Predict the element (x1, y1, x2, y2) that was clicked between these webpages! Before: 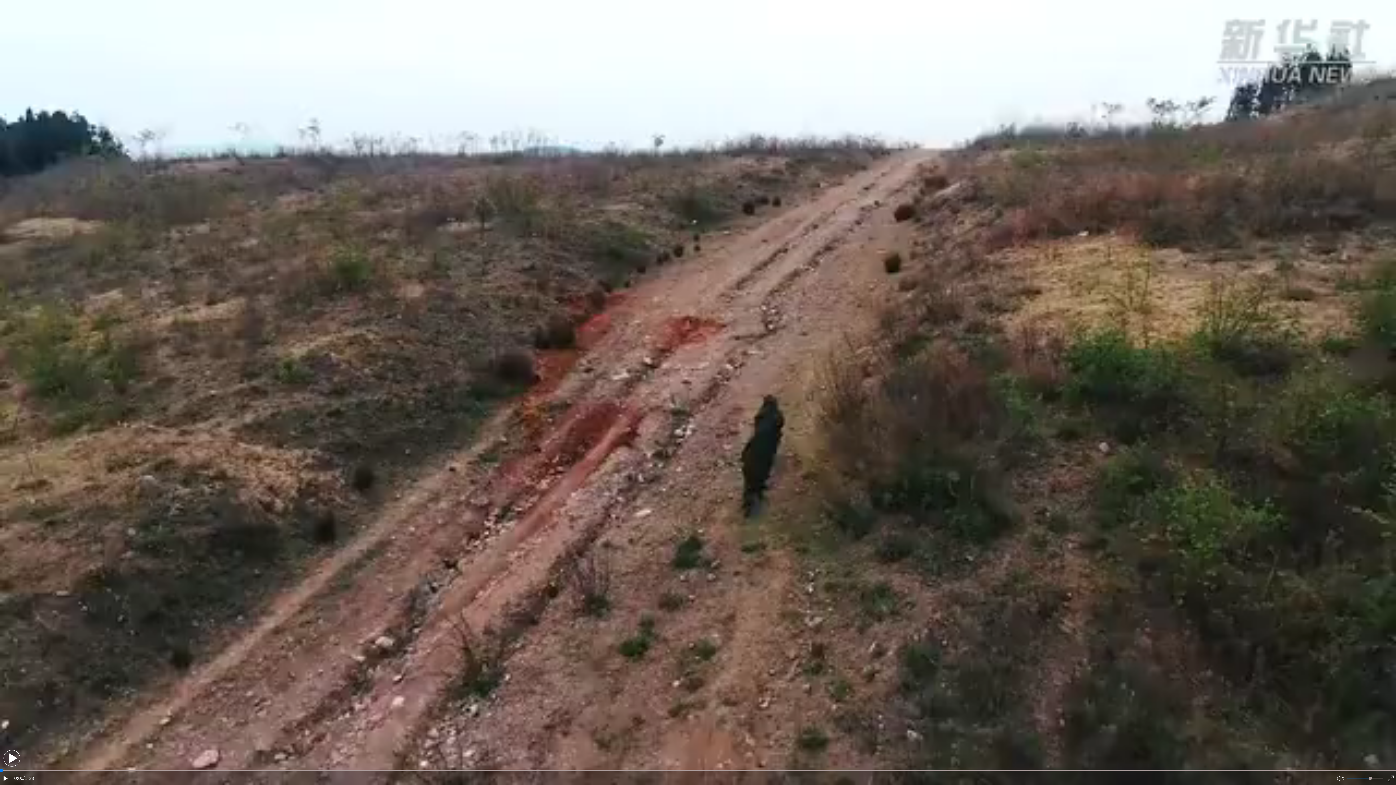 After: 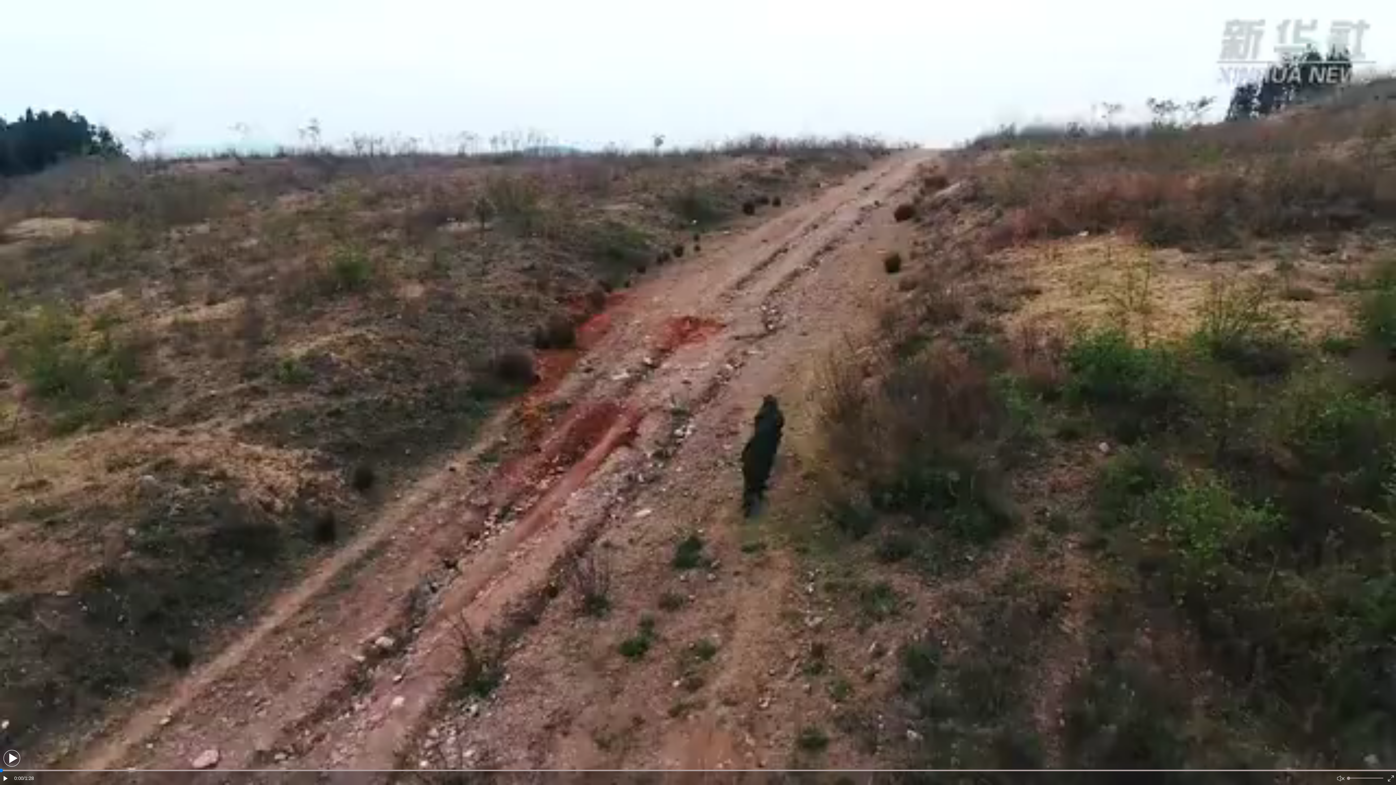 Action: bbox: (1337, 775, 1344, 783)